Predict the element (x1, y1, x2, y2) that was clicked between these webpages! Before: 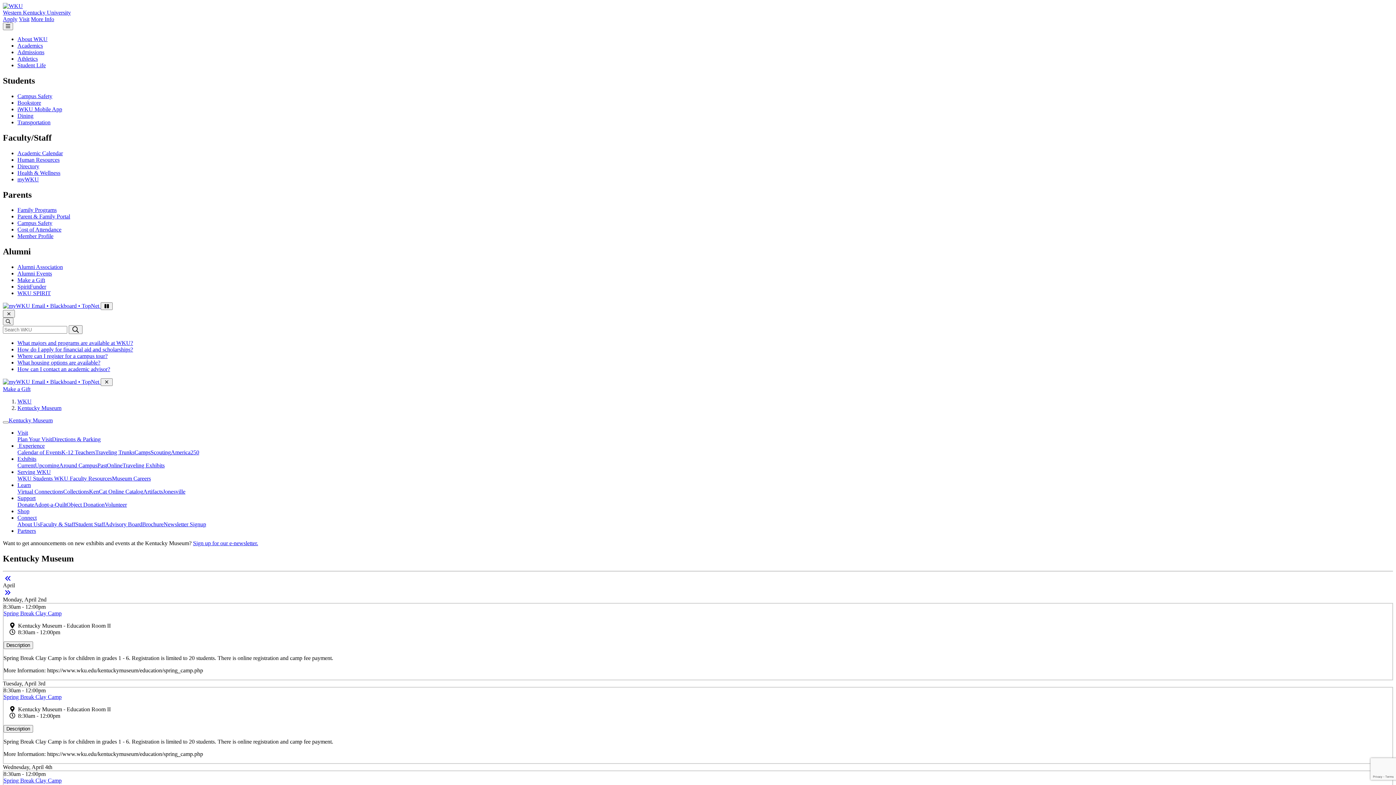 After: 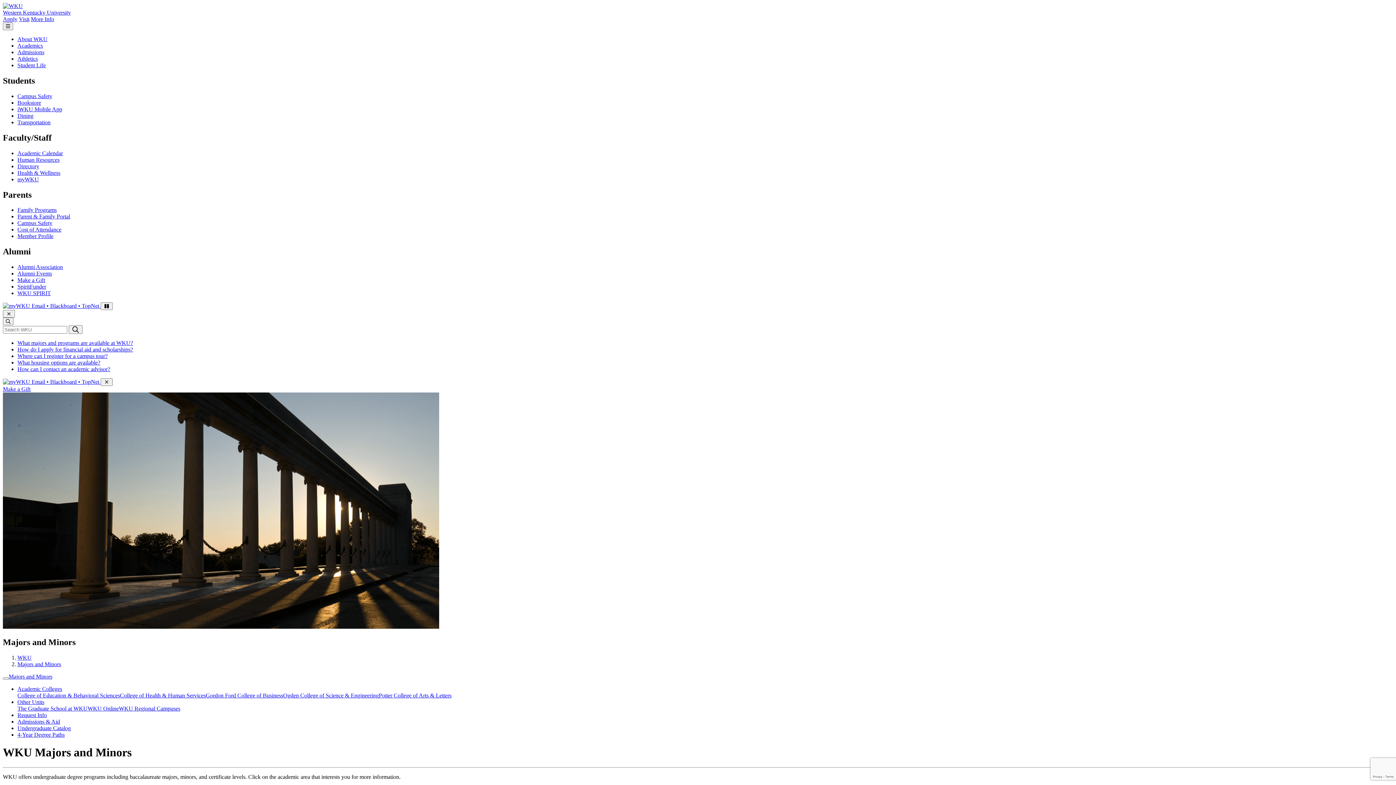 Action: bbox: (17, 340, 133, 346) label: What majors and programs are available at WKU?